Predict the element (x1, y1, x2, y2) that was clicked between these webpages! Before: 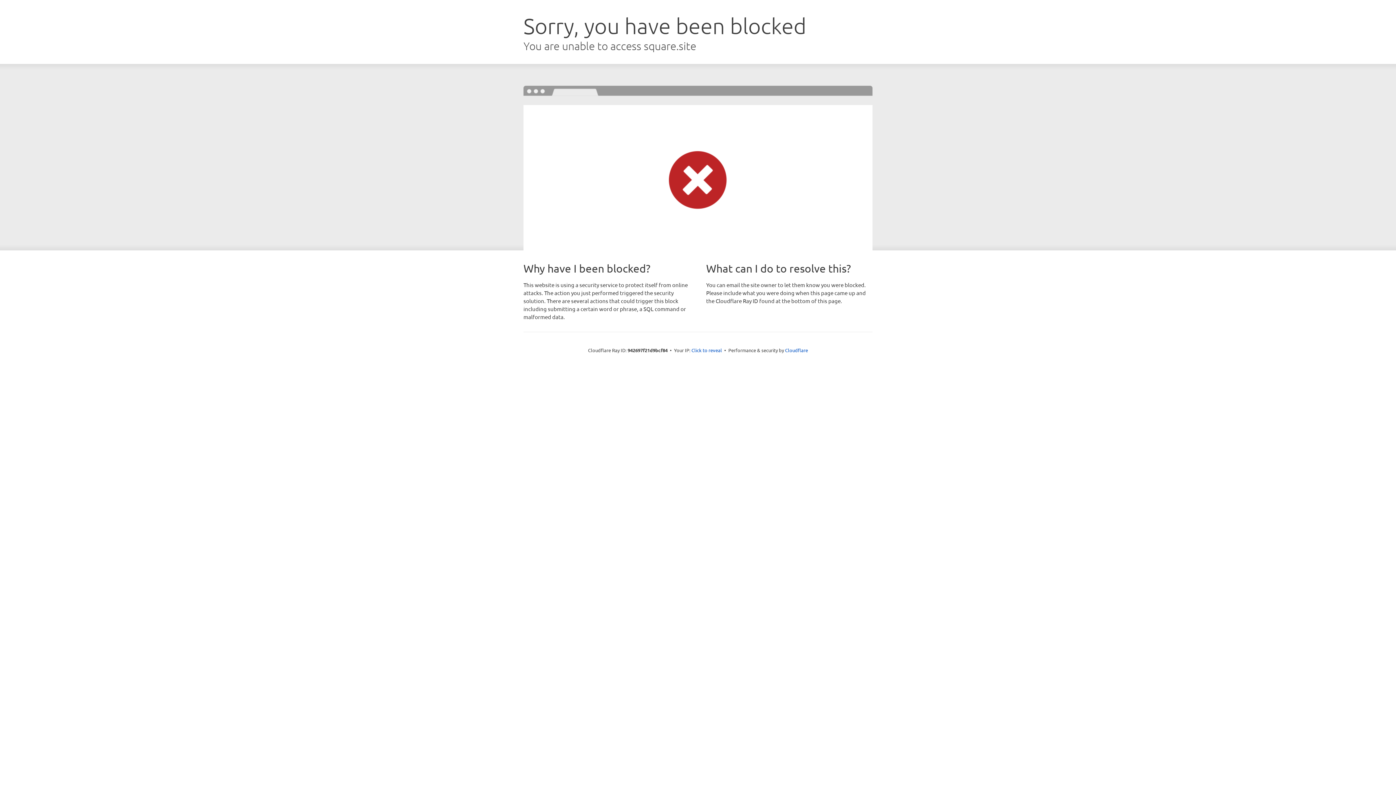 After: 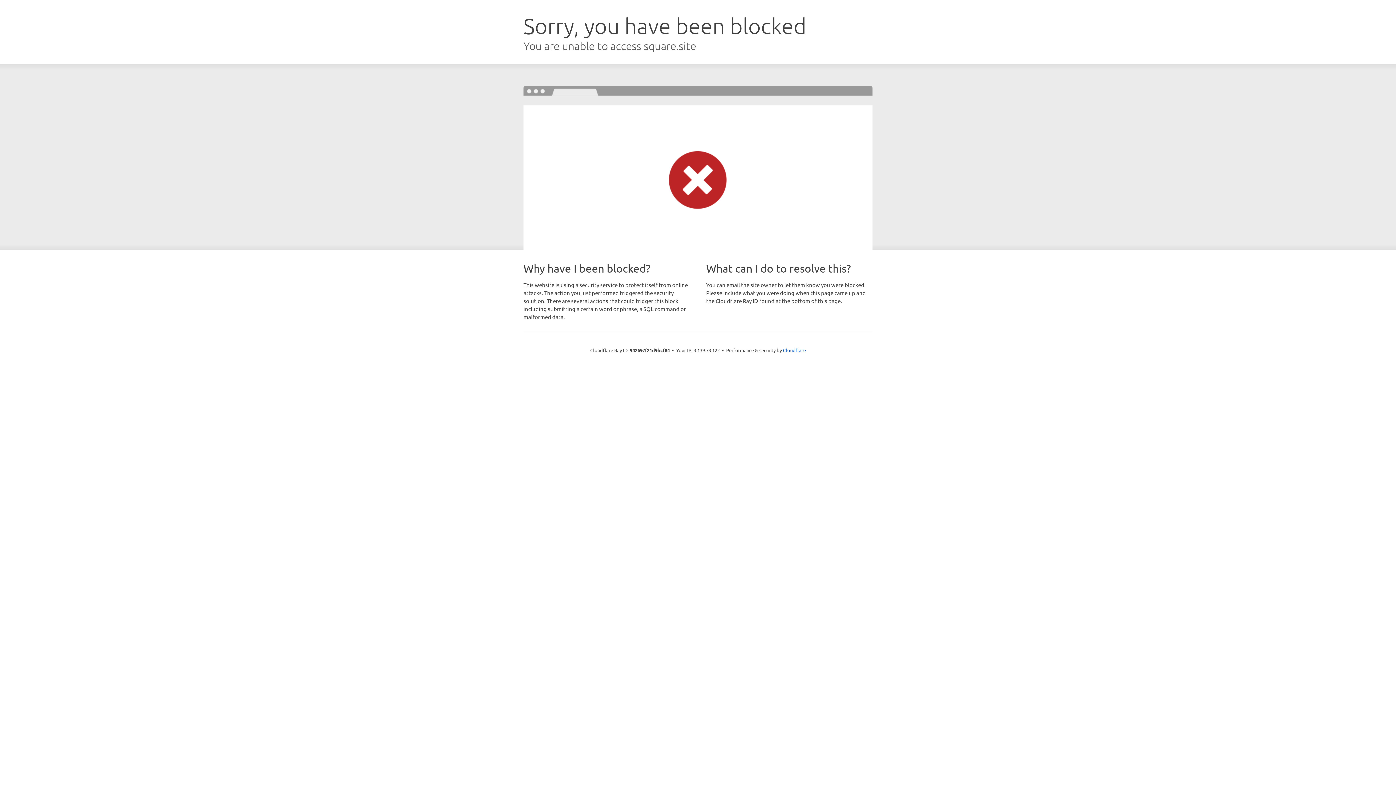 Action: label: Click to reveal bbox: (691, 346, 722, 353)